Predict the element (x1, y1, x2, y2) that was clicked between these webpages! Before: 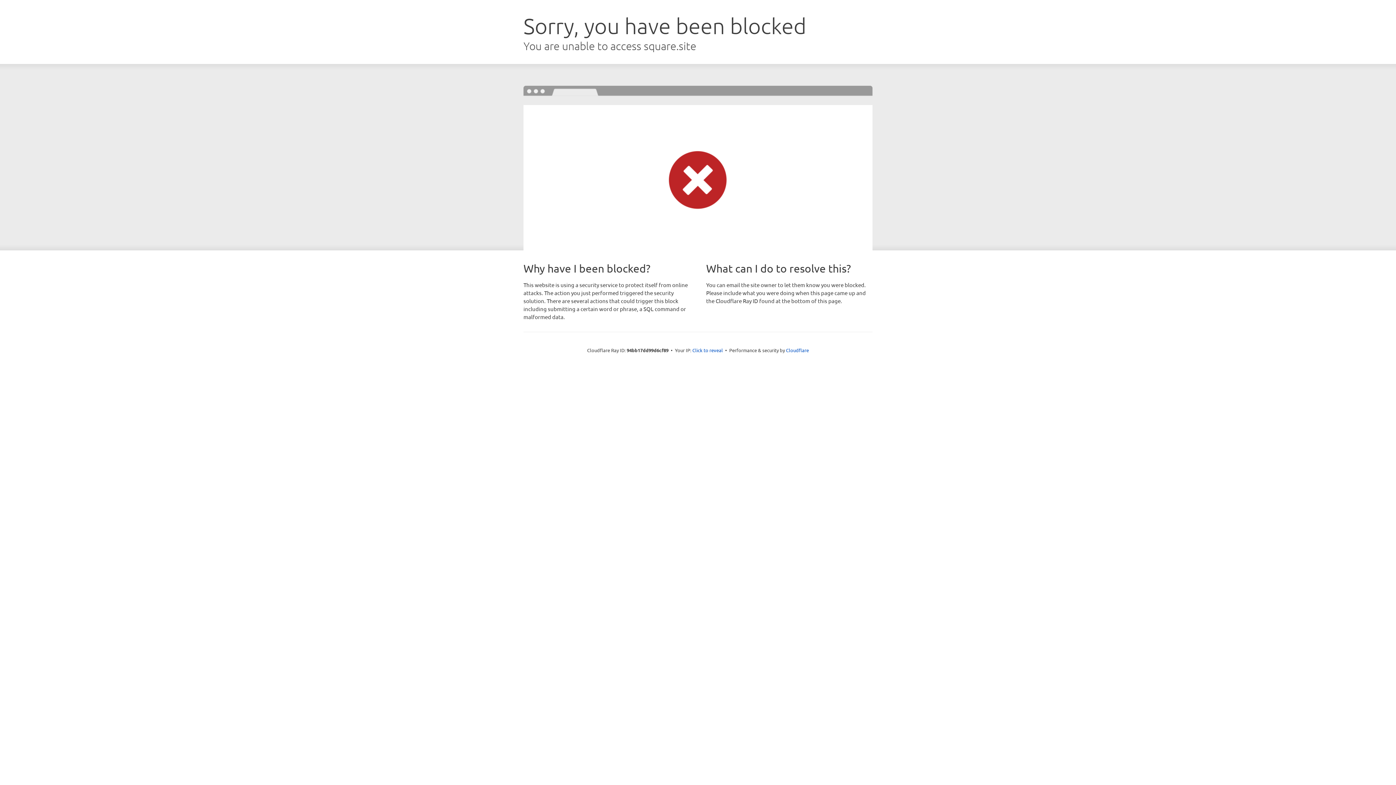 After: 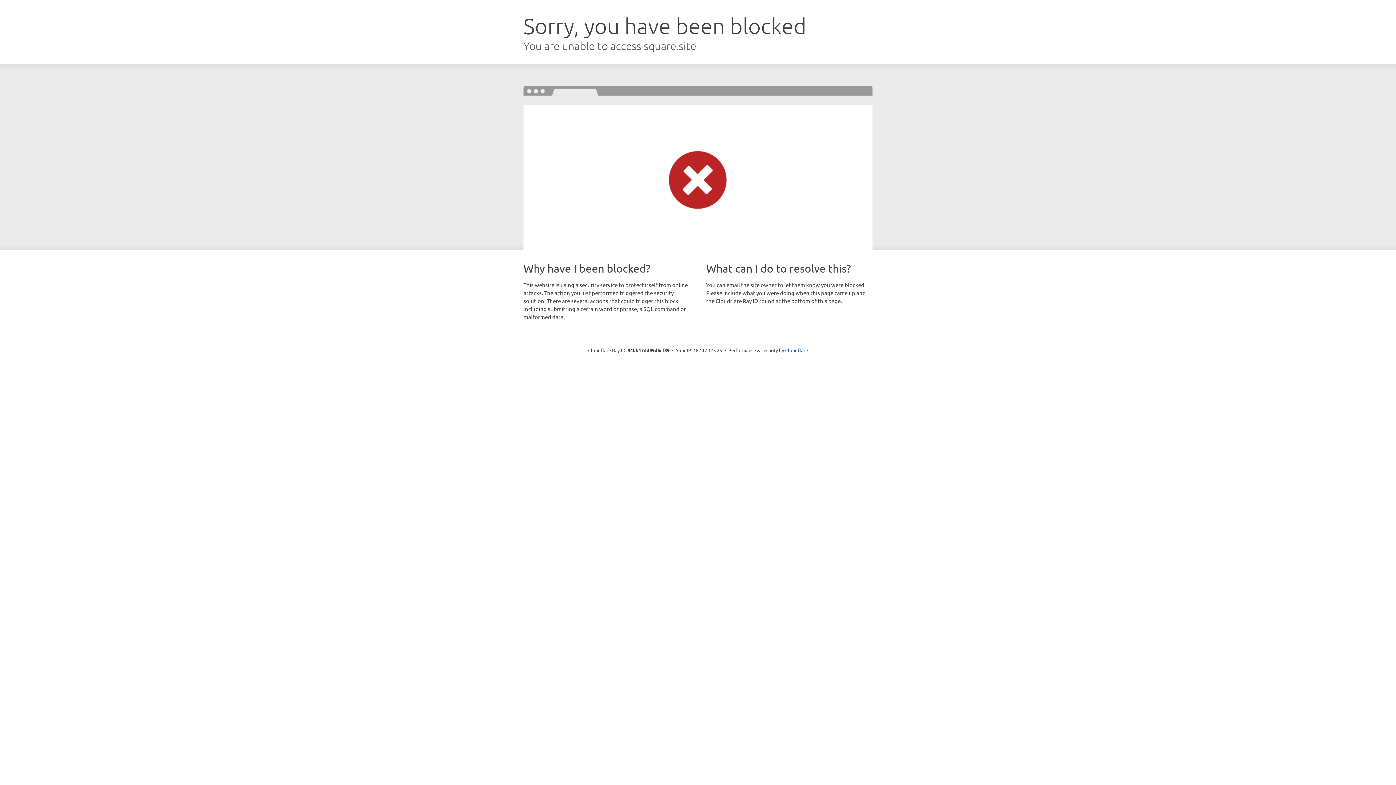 Action: bbox: (692, 346, 723, 353) label: Click to reveal